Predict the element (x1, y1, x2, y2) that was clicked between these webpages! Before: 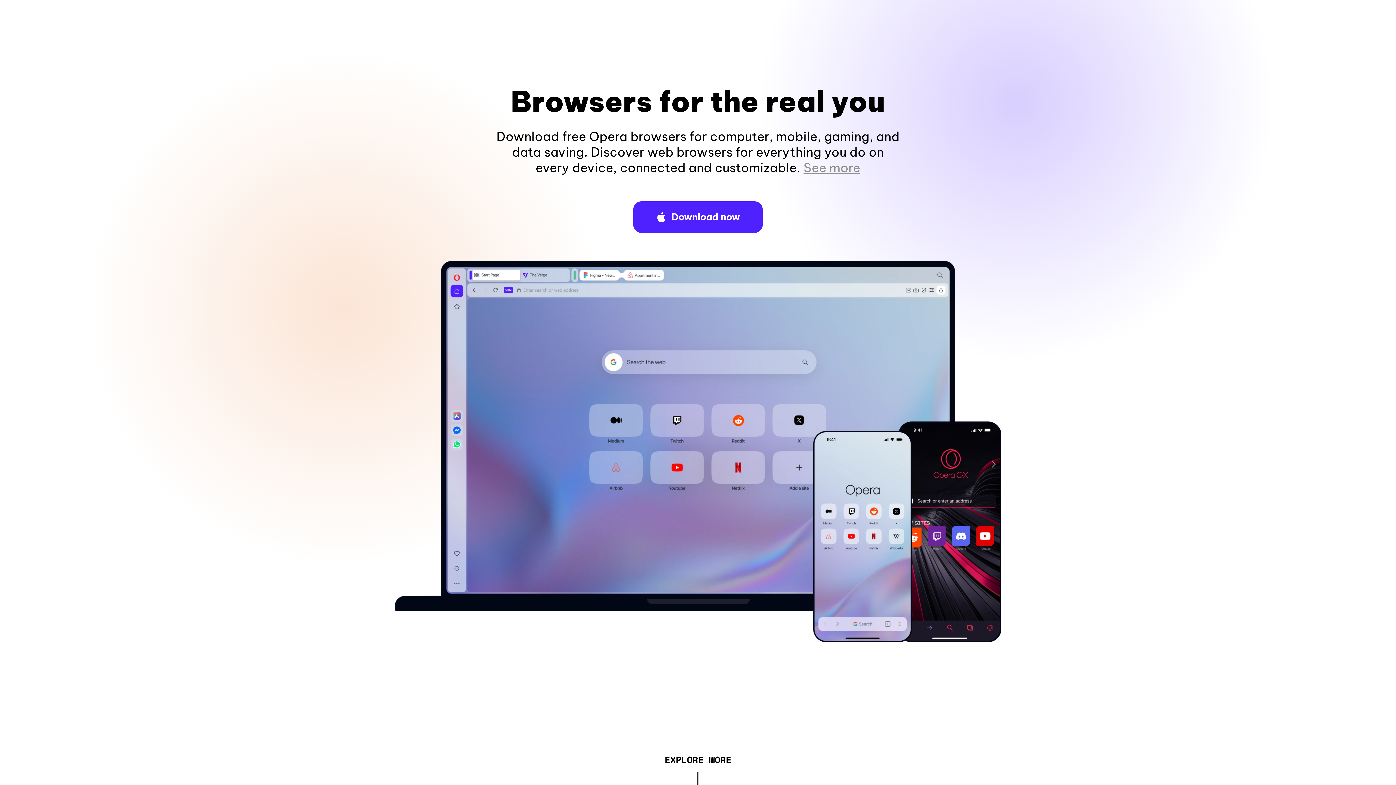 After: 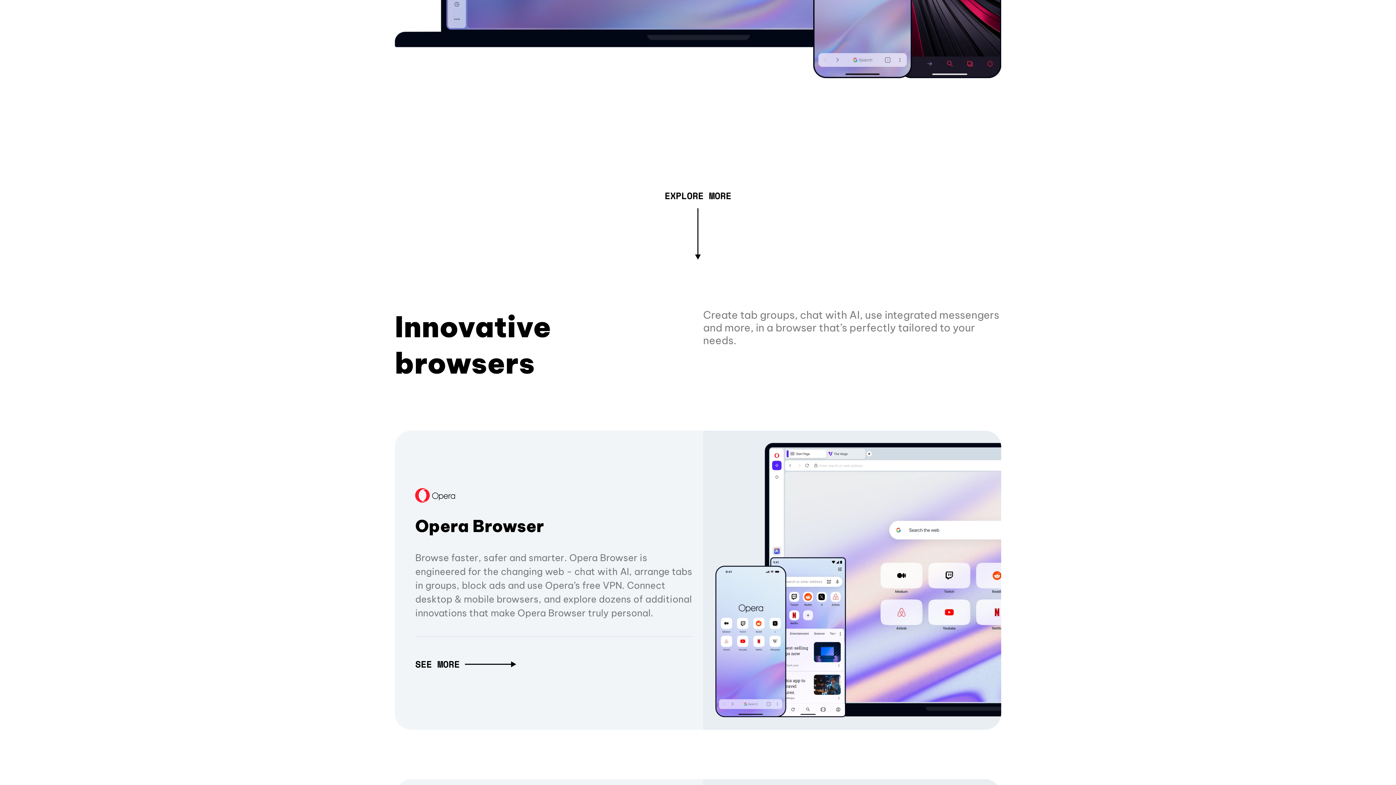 Action: label: See more bbox: (803, 160, 860, 175)